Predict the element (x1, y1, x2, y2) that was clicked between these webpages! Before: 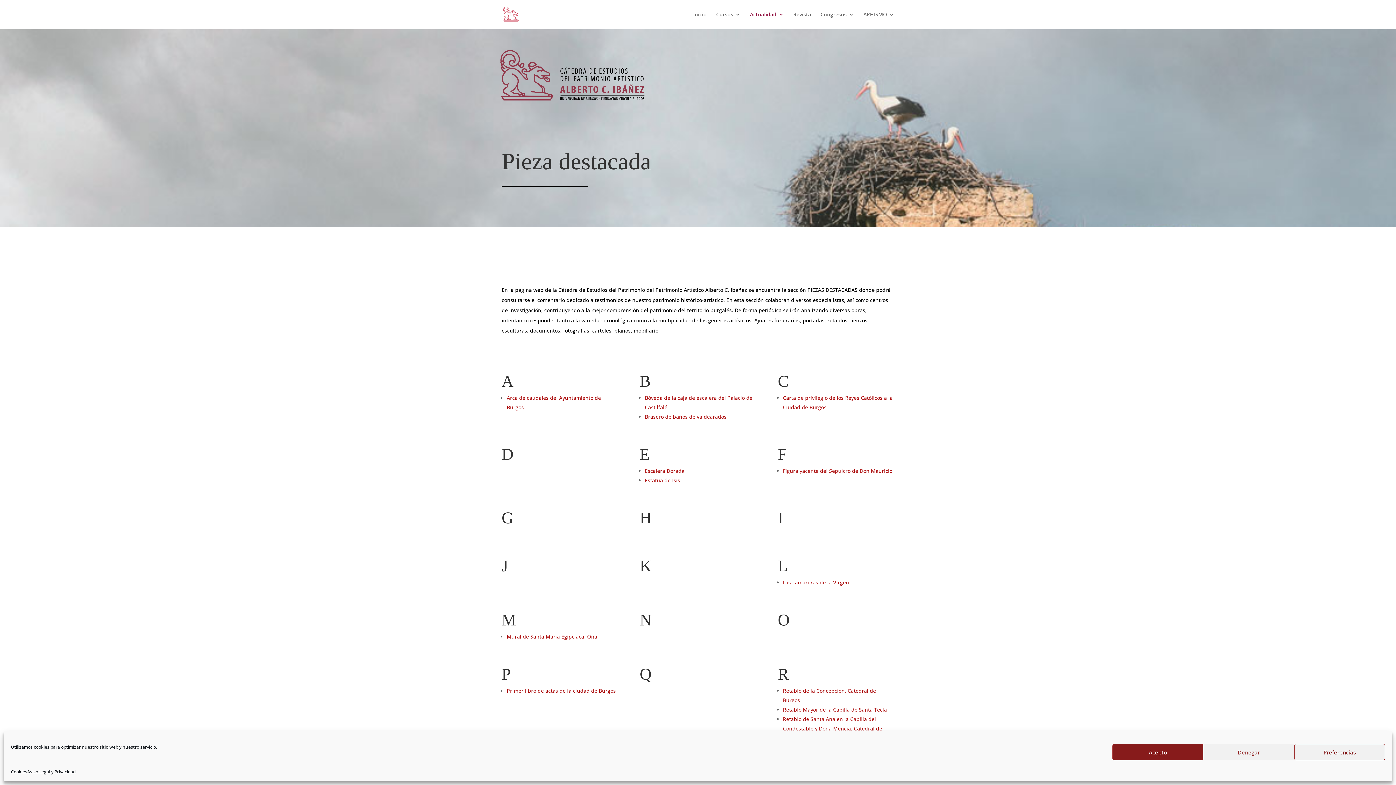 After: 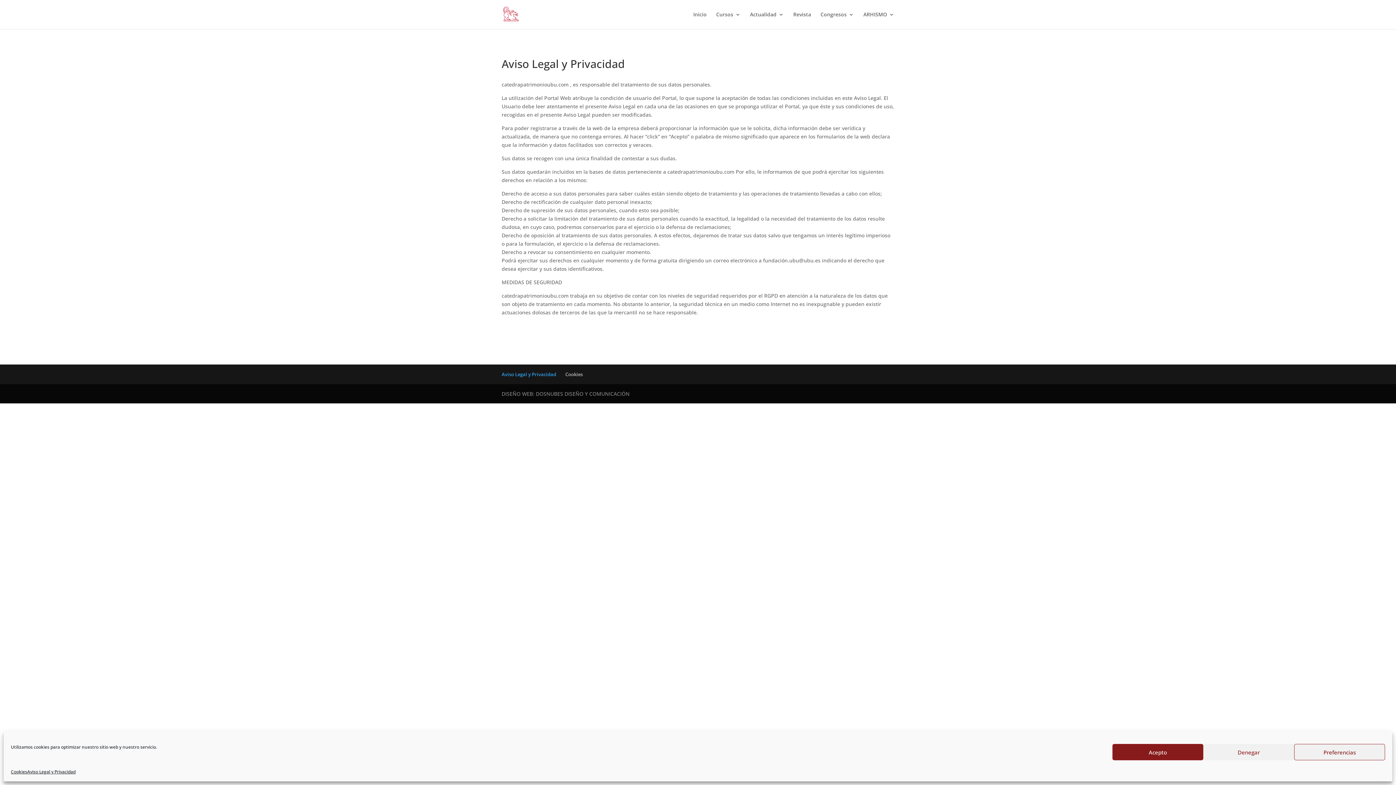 Action: bbox: (27, 768, 75, 776) label: Aviso Legal y Privacidad